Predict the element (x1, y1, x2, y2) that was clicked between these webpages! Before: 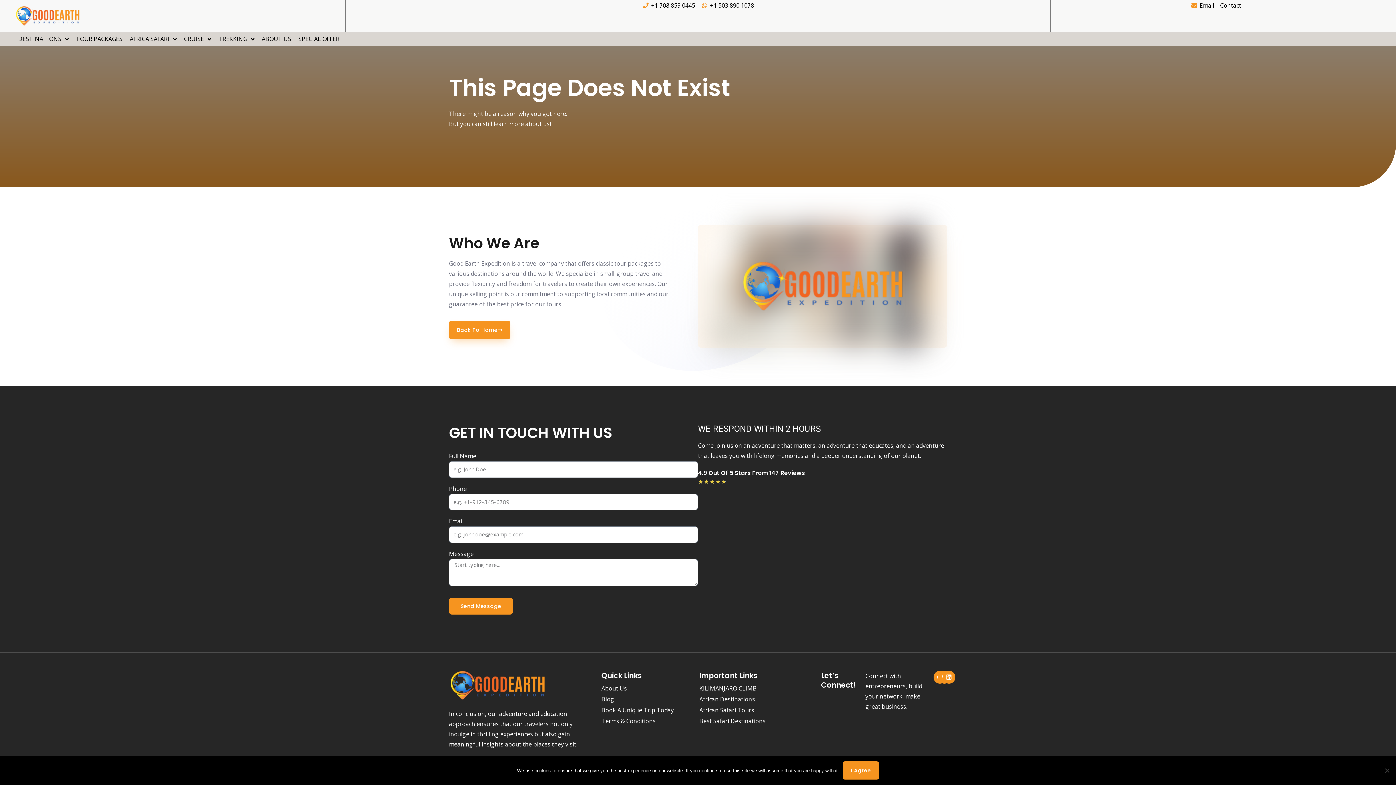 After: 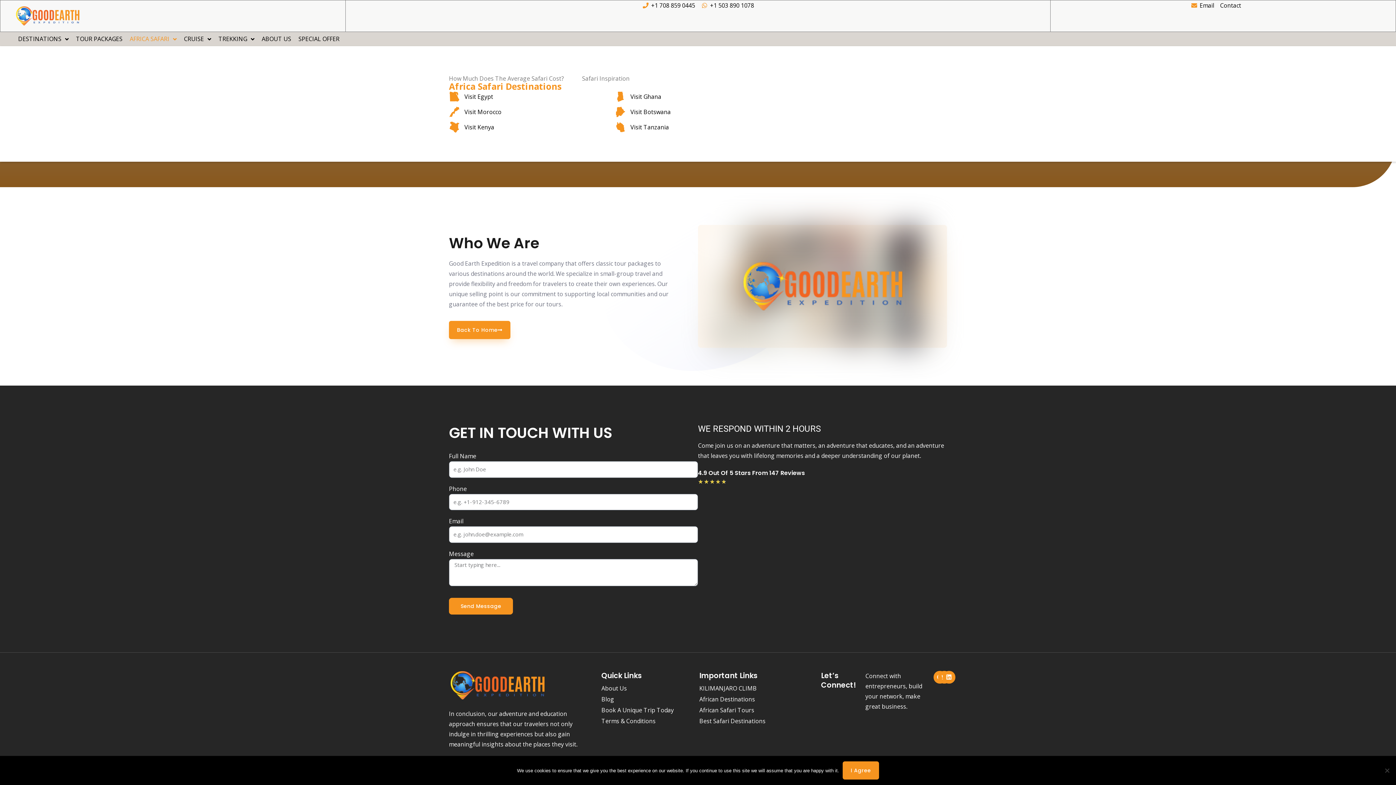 Action: bbox: (126, 32, 180, 46) label: AFRICA SAFARI